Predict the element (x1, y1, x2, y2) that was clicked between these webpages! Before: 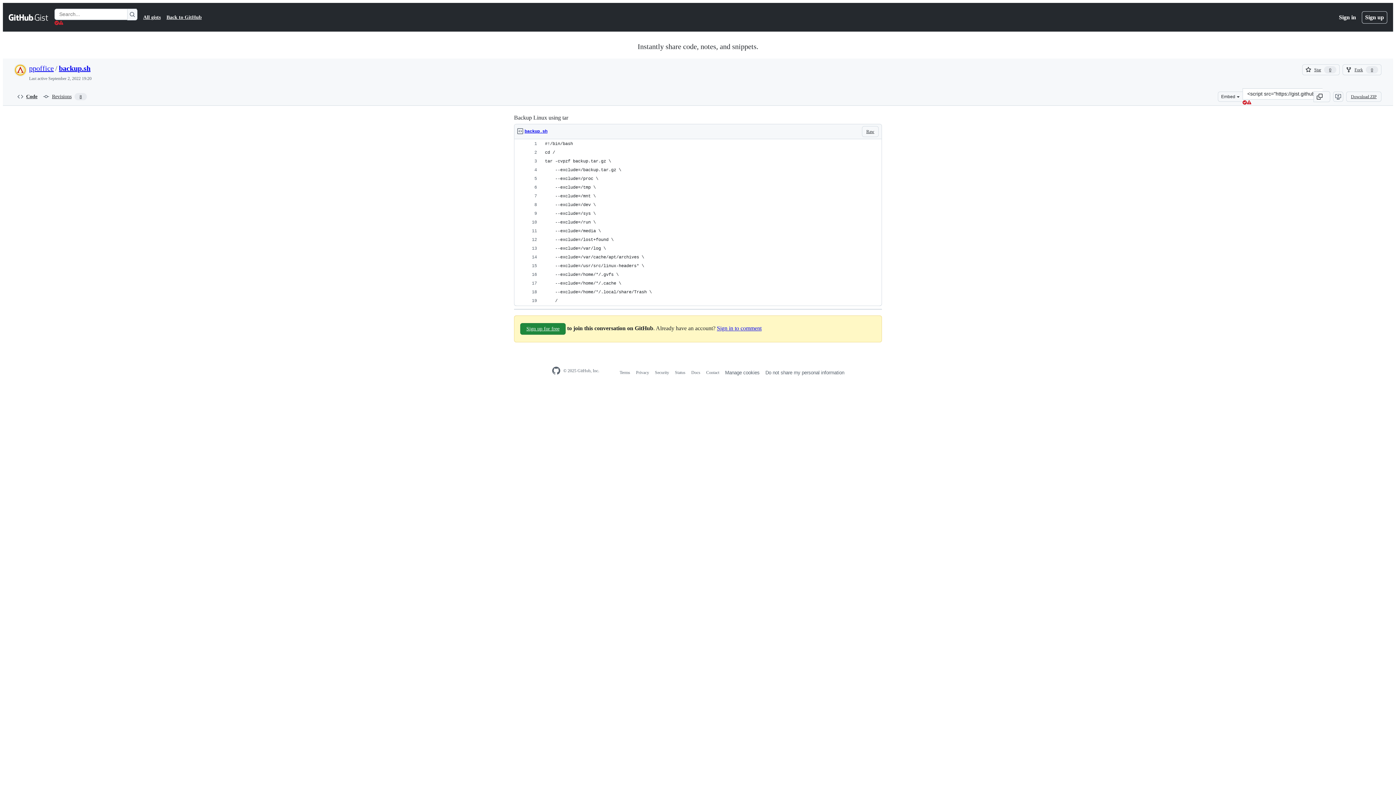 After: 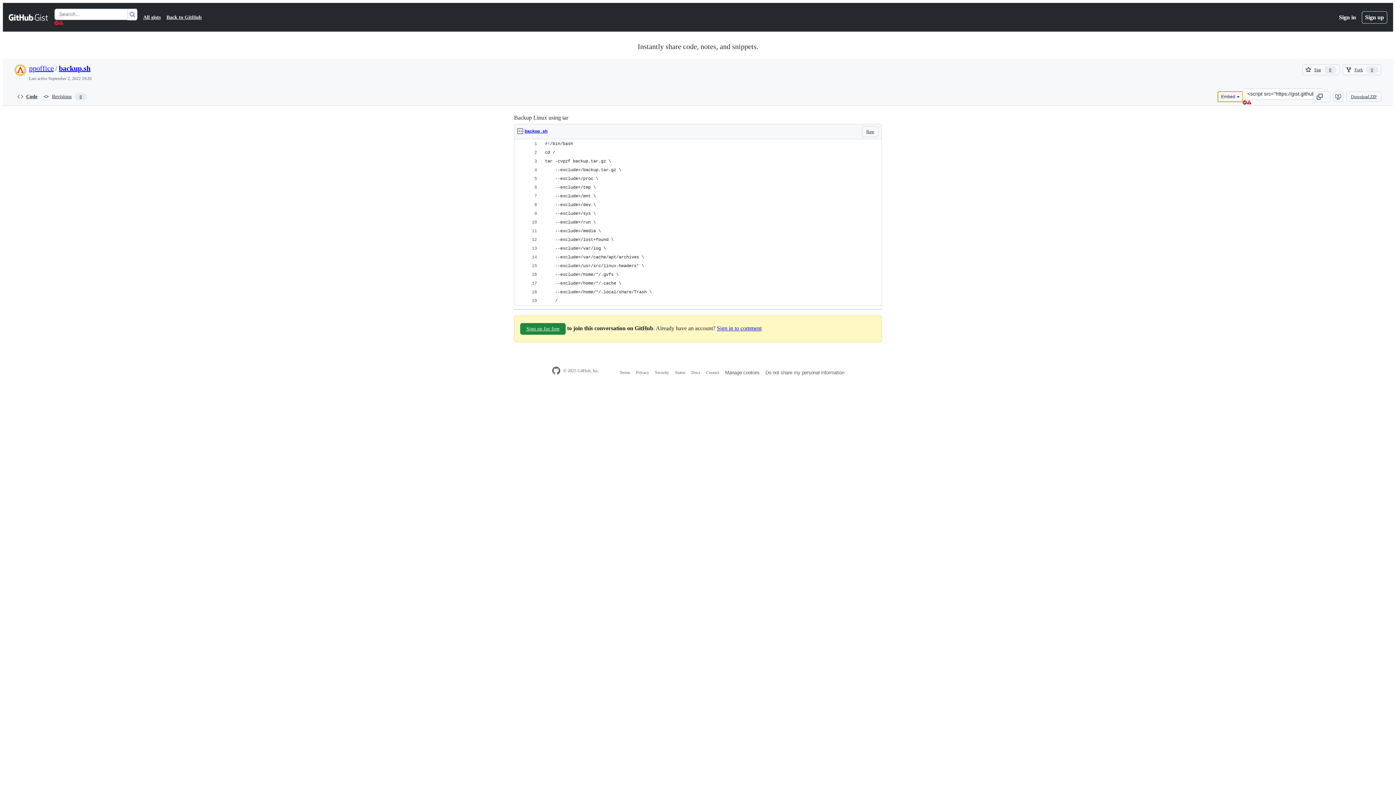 Action: bbox: (1218, 91, 1242, 101) label: Embed